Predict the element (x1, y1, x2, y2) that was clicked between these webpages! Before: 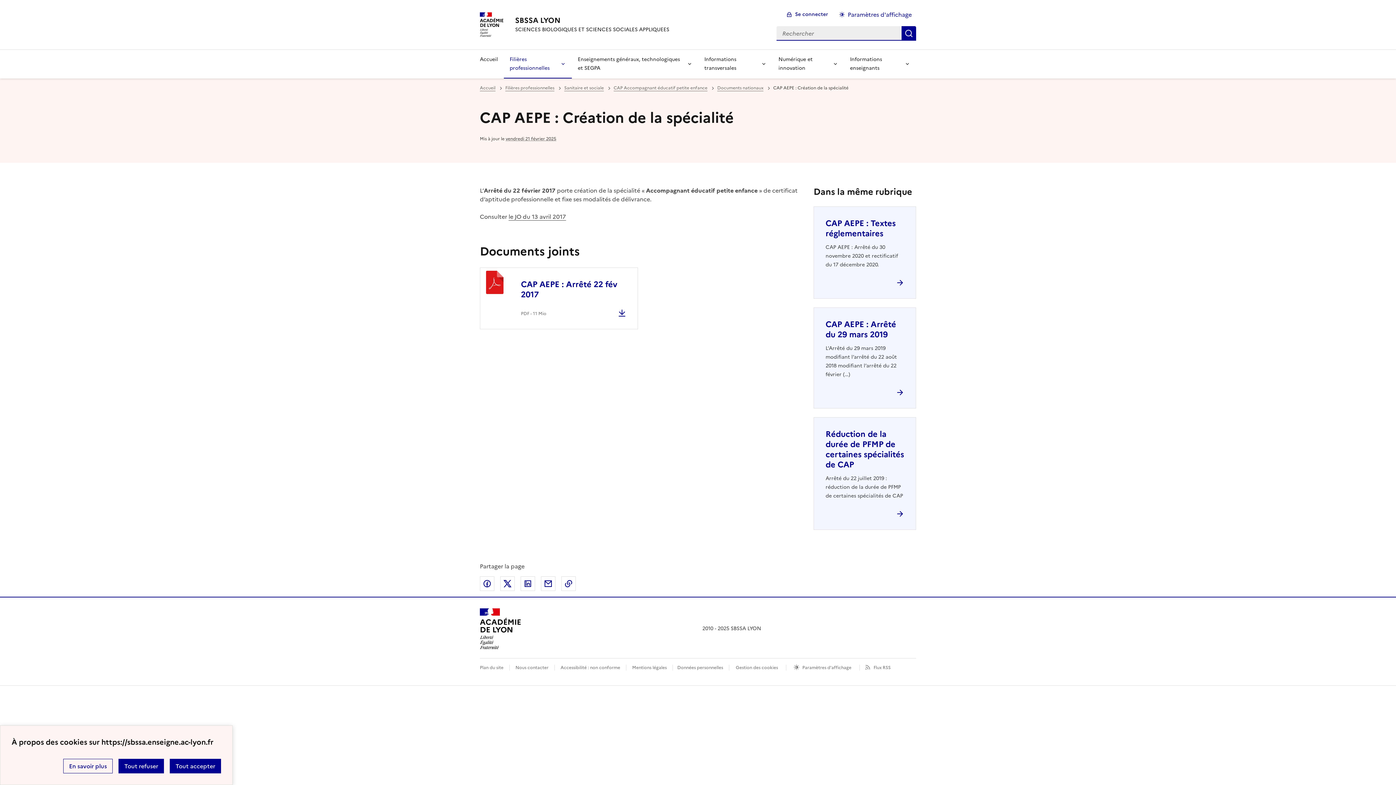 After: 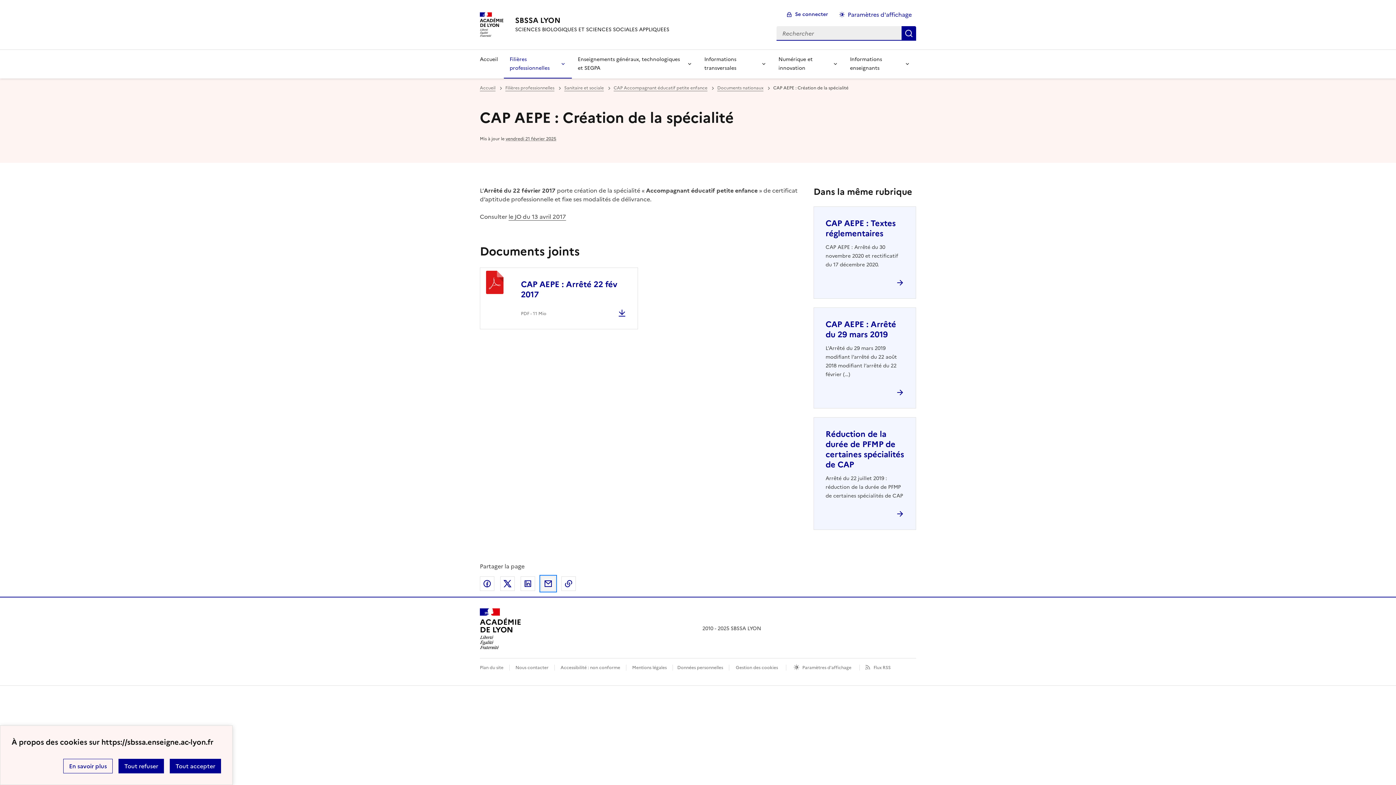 Action: bbox: (541, 576, 555, 591) label: Partager par email